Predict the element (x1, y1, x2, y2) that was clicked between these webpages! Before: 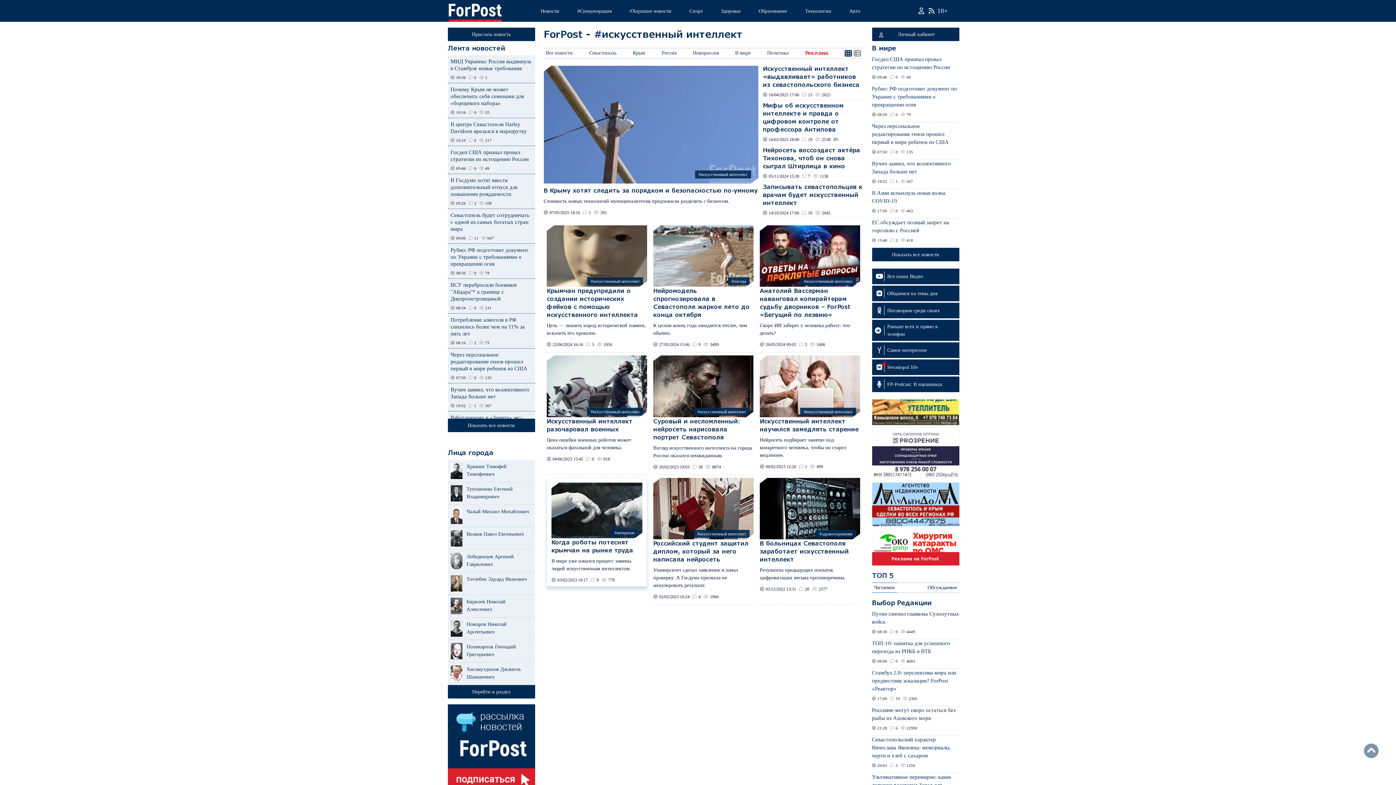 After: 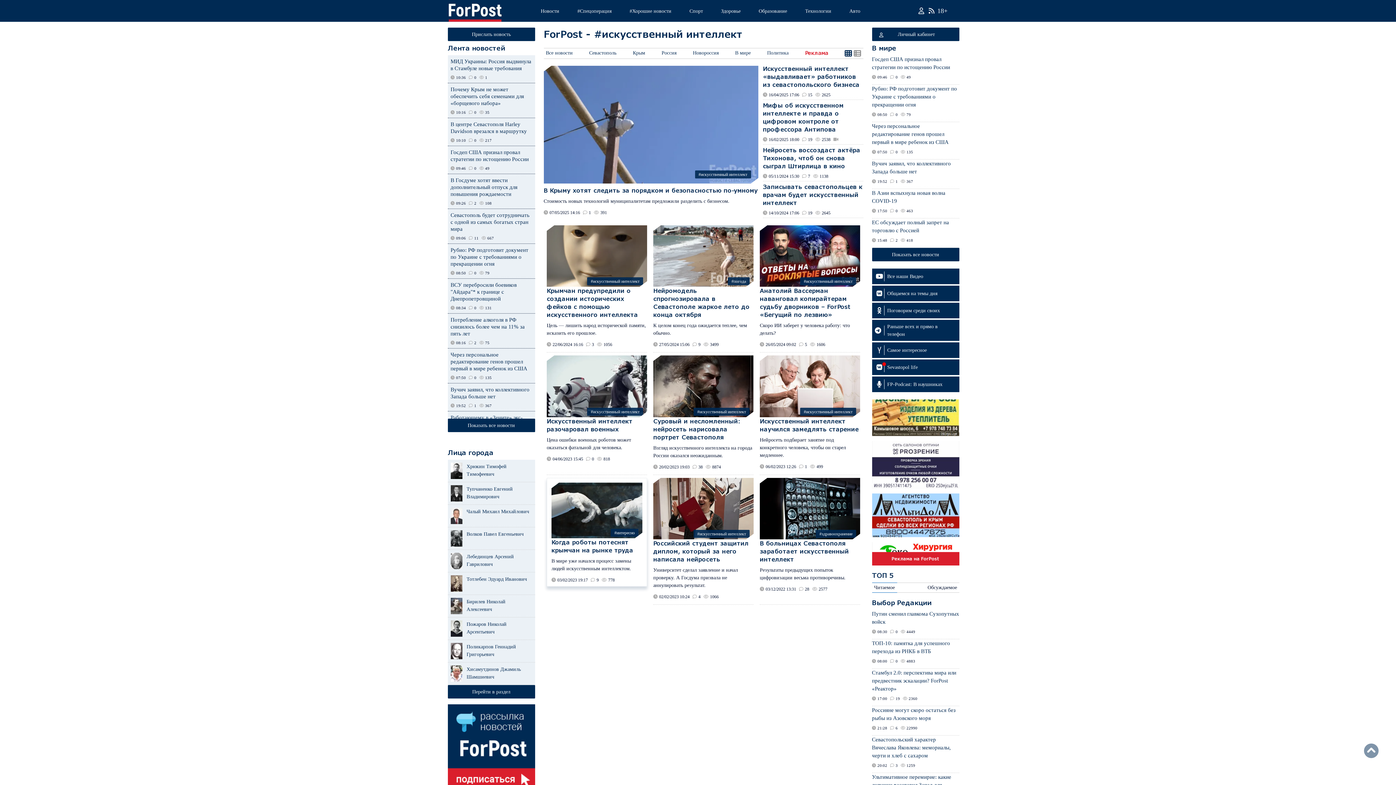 Action: label: Образование bbox: (758, 8, 787, 13)